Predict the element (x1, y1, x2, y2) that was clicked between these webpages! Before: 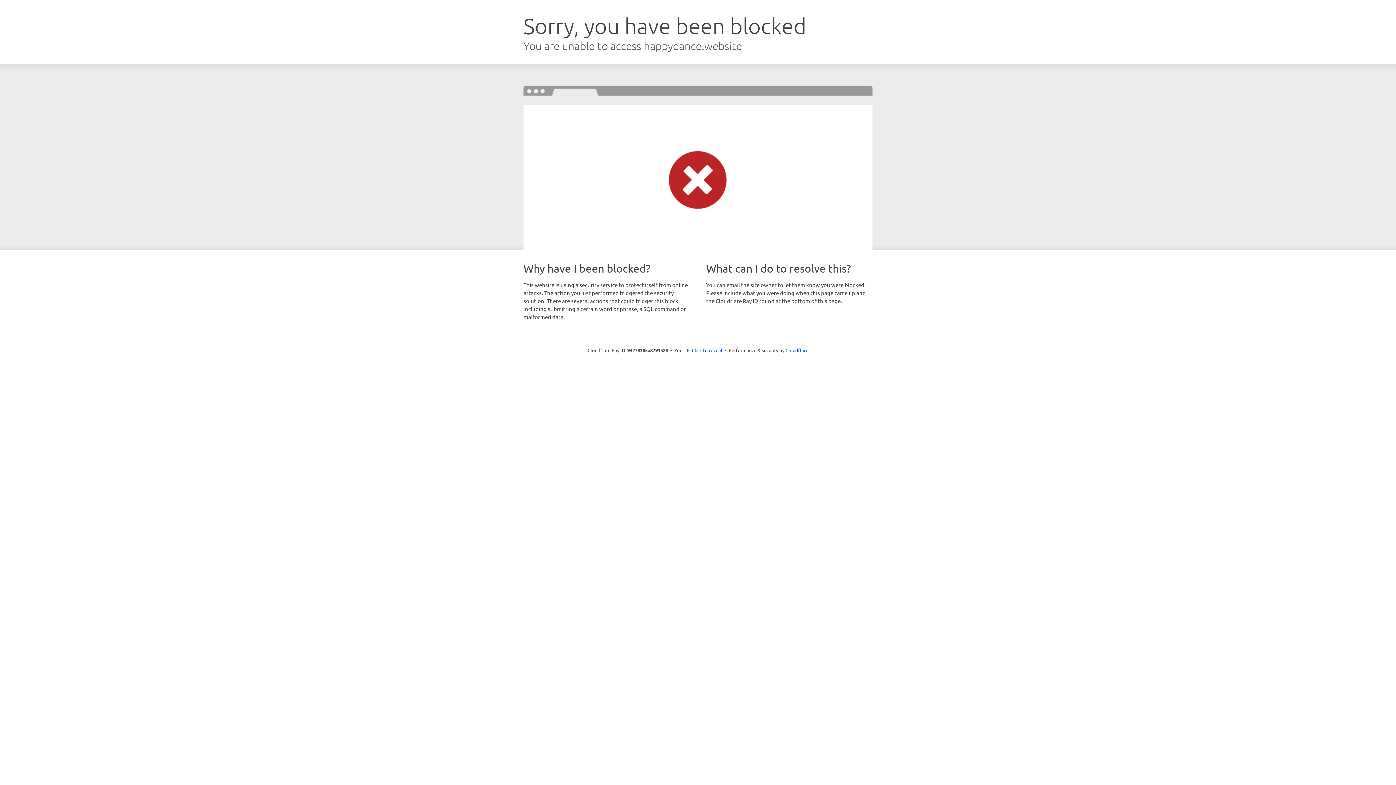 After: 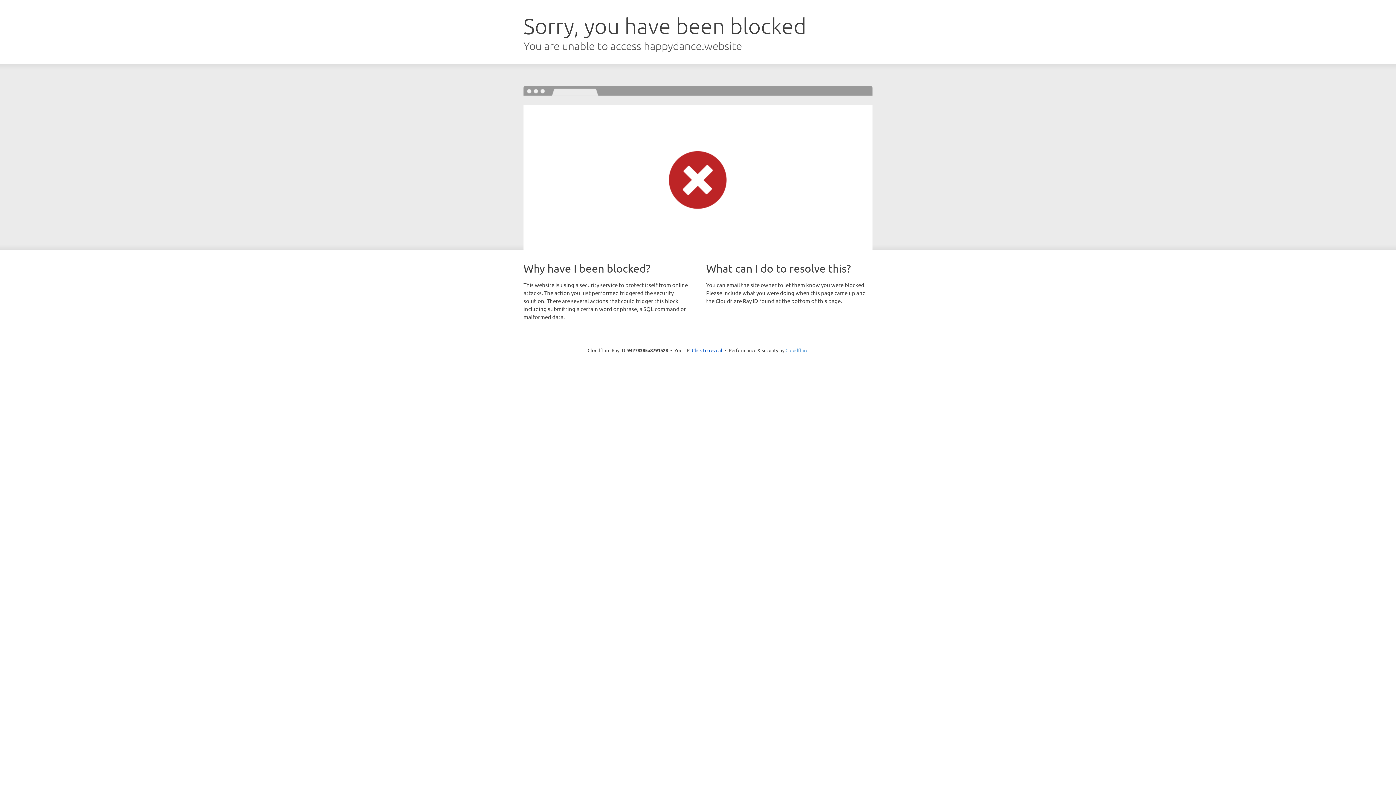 Action: label: Cloudflare bbox: (785, 347, 808, 353)